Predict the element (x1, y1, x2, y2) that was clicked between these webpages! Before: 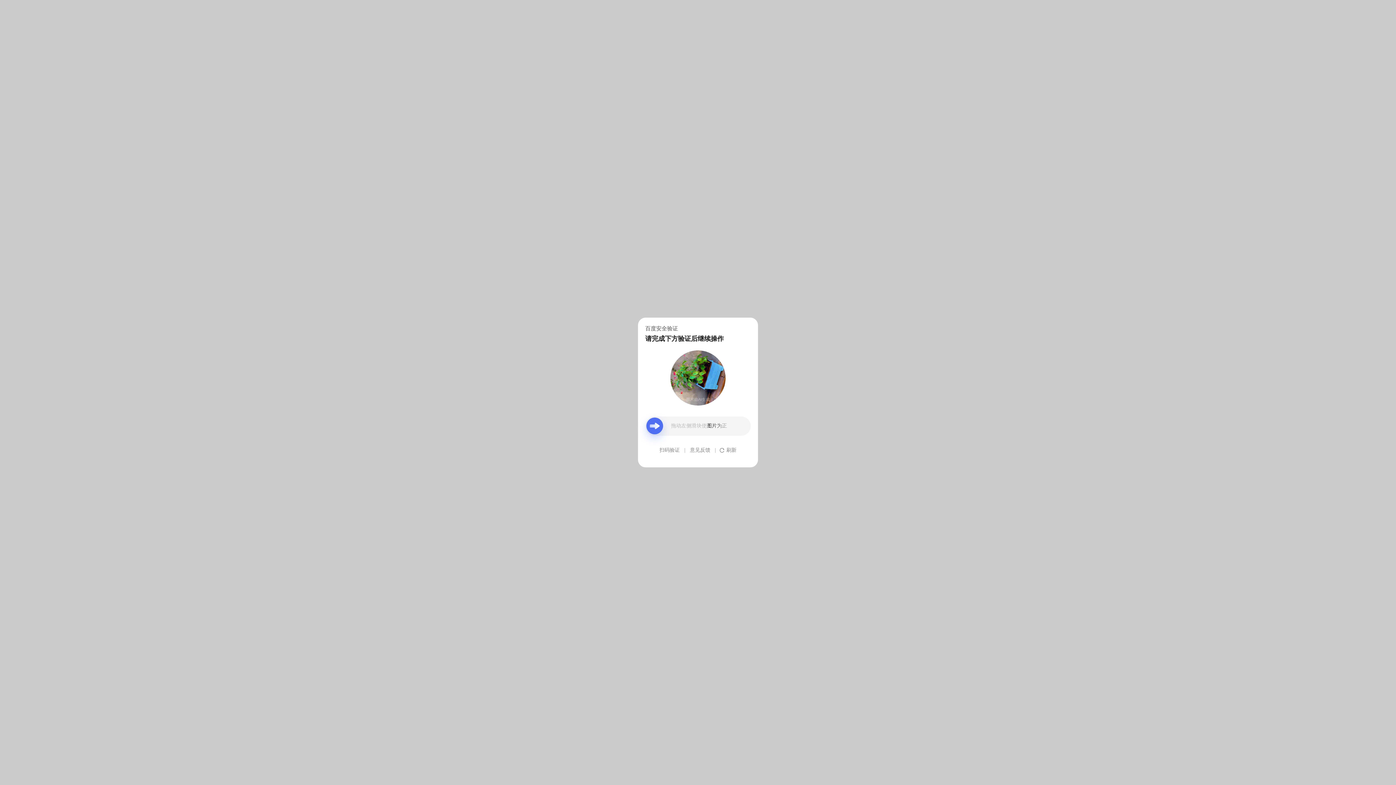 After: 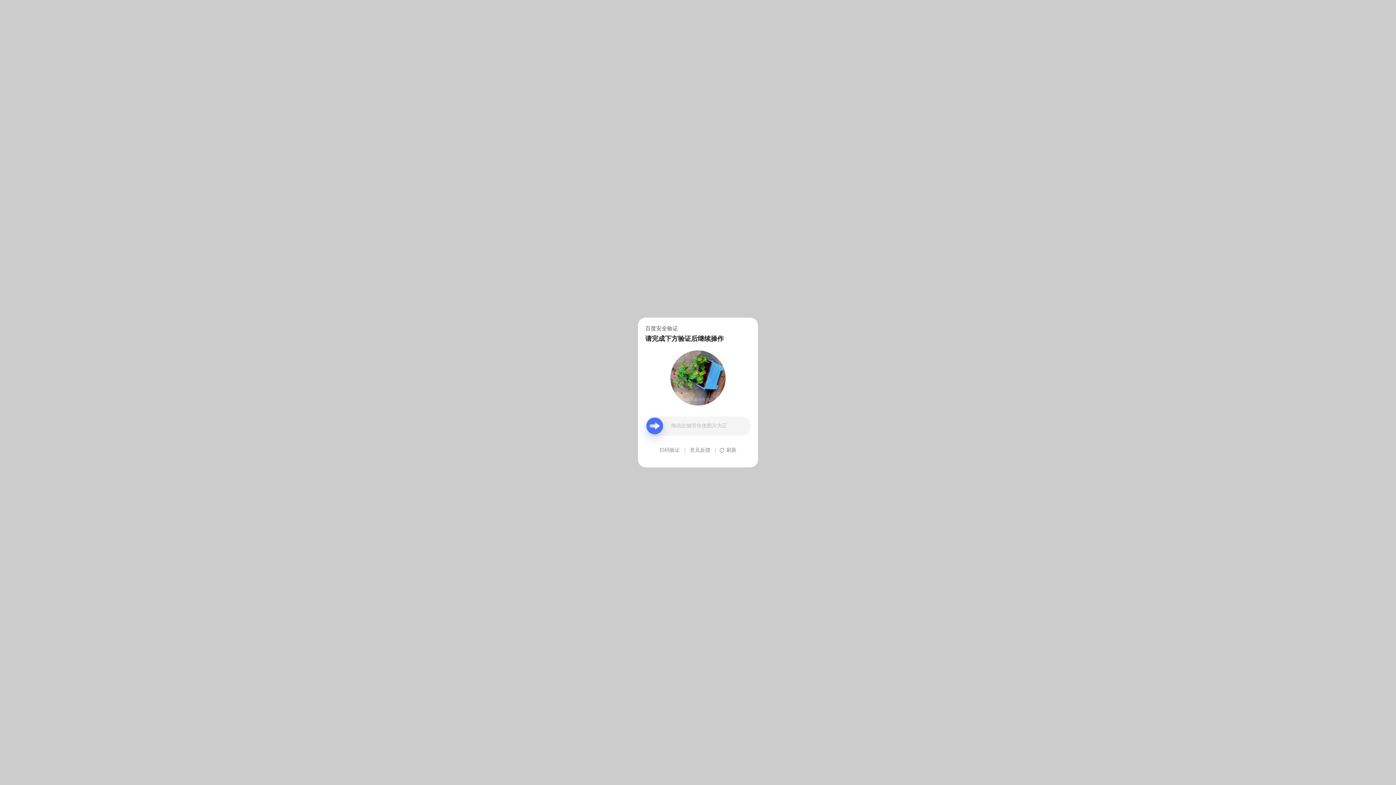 Action: label: 意见反馈 bbox: (690, 439, 710, 461)